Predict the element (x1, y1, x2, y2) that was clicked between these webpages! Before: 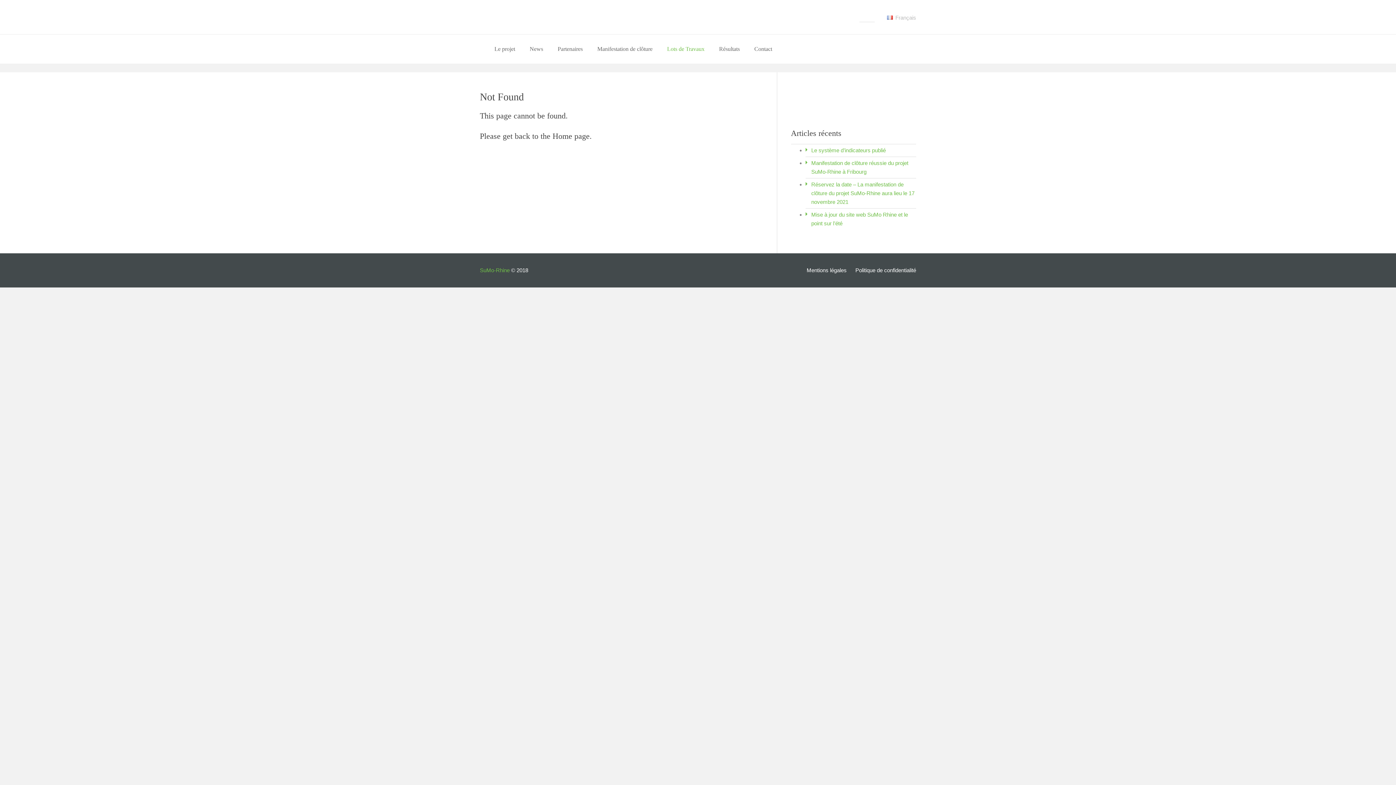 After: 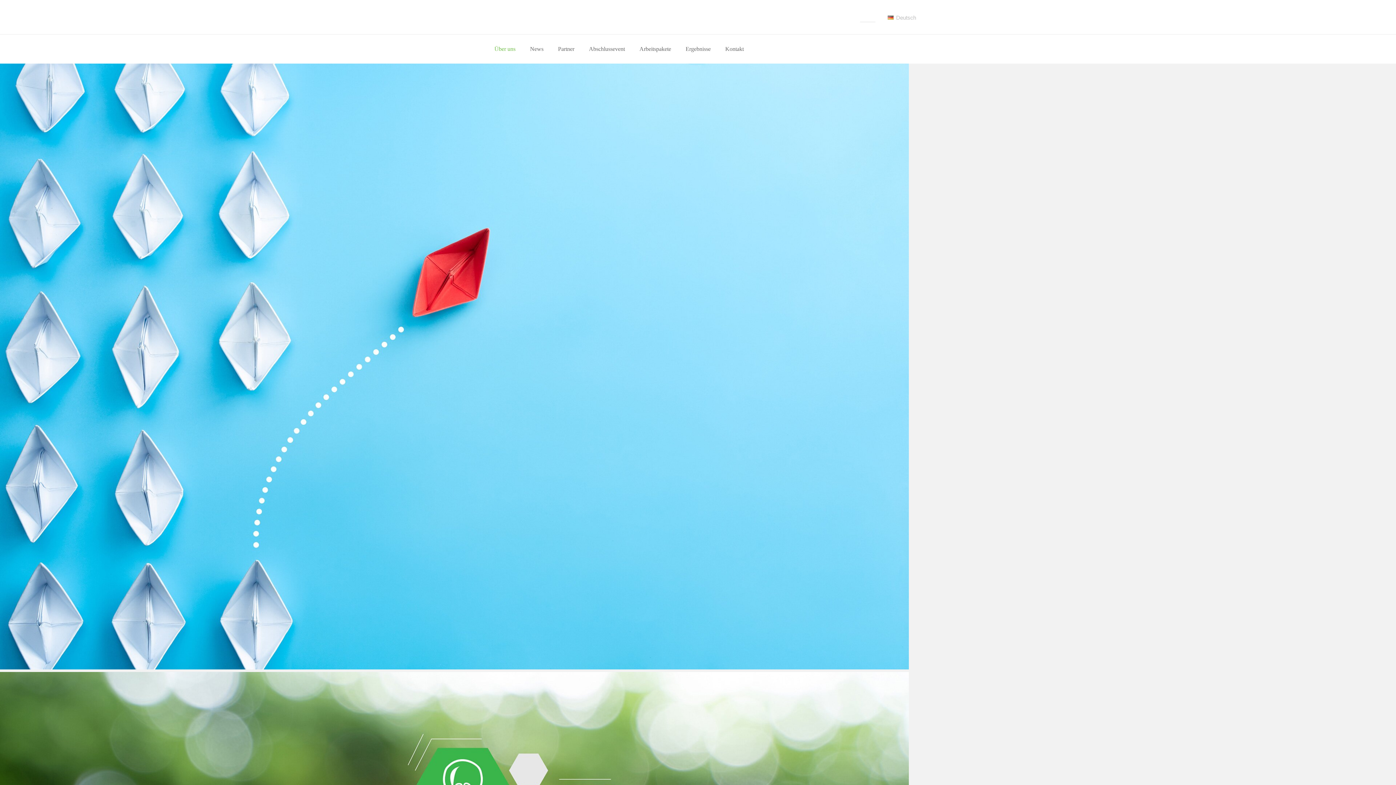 Action: bbox: (480, 267, 509, 273) label: SuMo-Rhine